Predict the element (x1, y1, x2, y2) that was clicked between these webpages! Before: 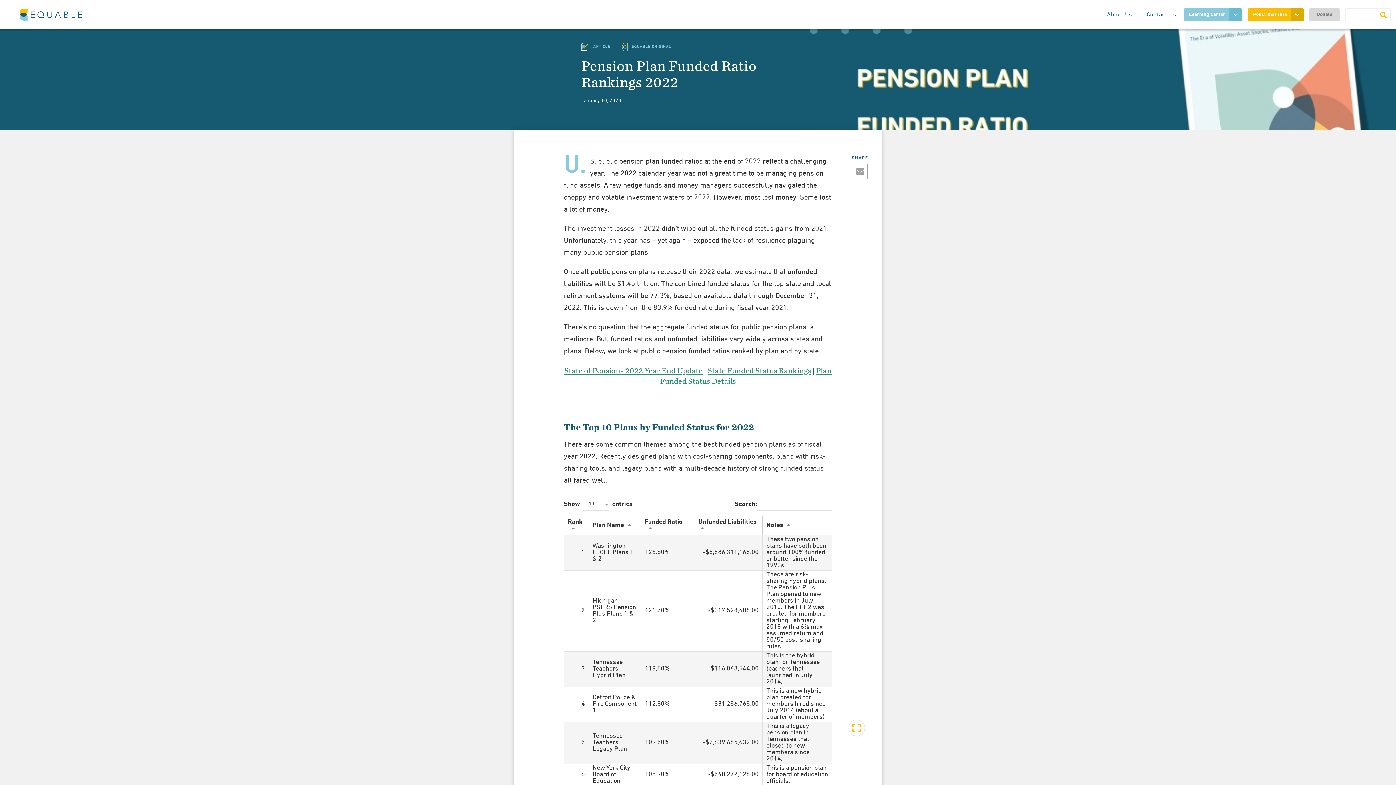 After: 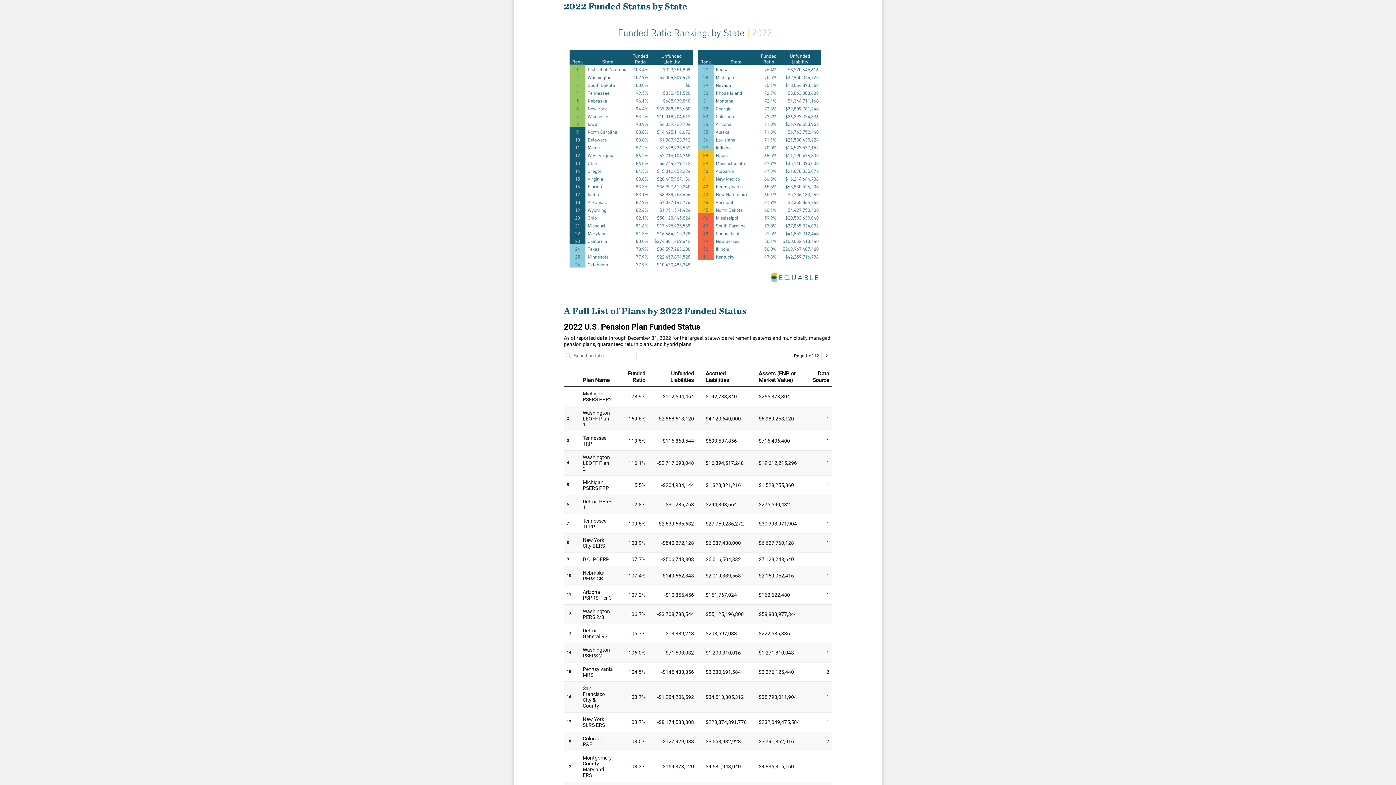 Action: label: State Funded Status Rankings bbox: (707, 366, 811, 374)